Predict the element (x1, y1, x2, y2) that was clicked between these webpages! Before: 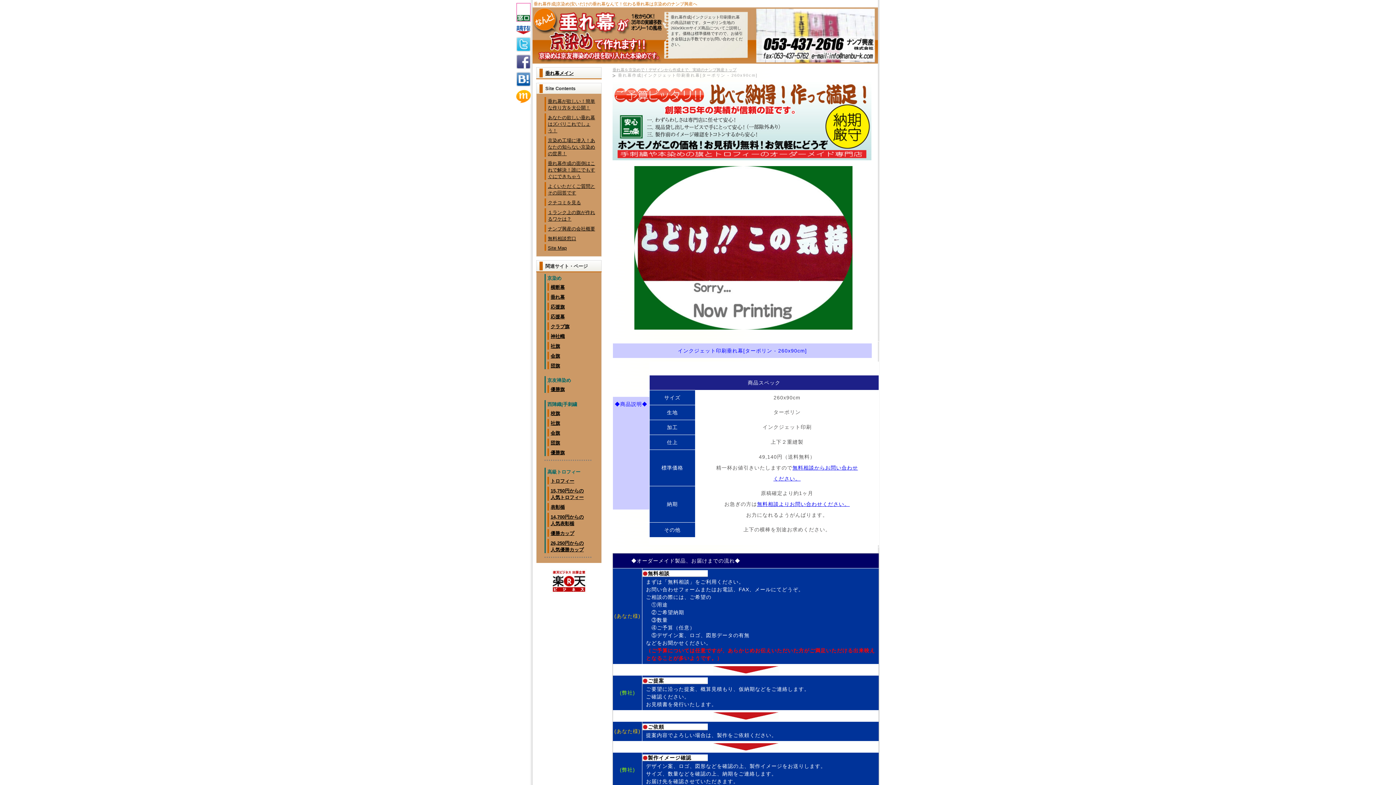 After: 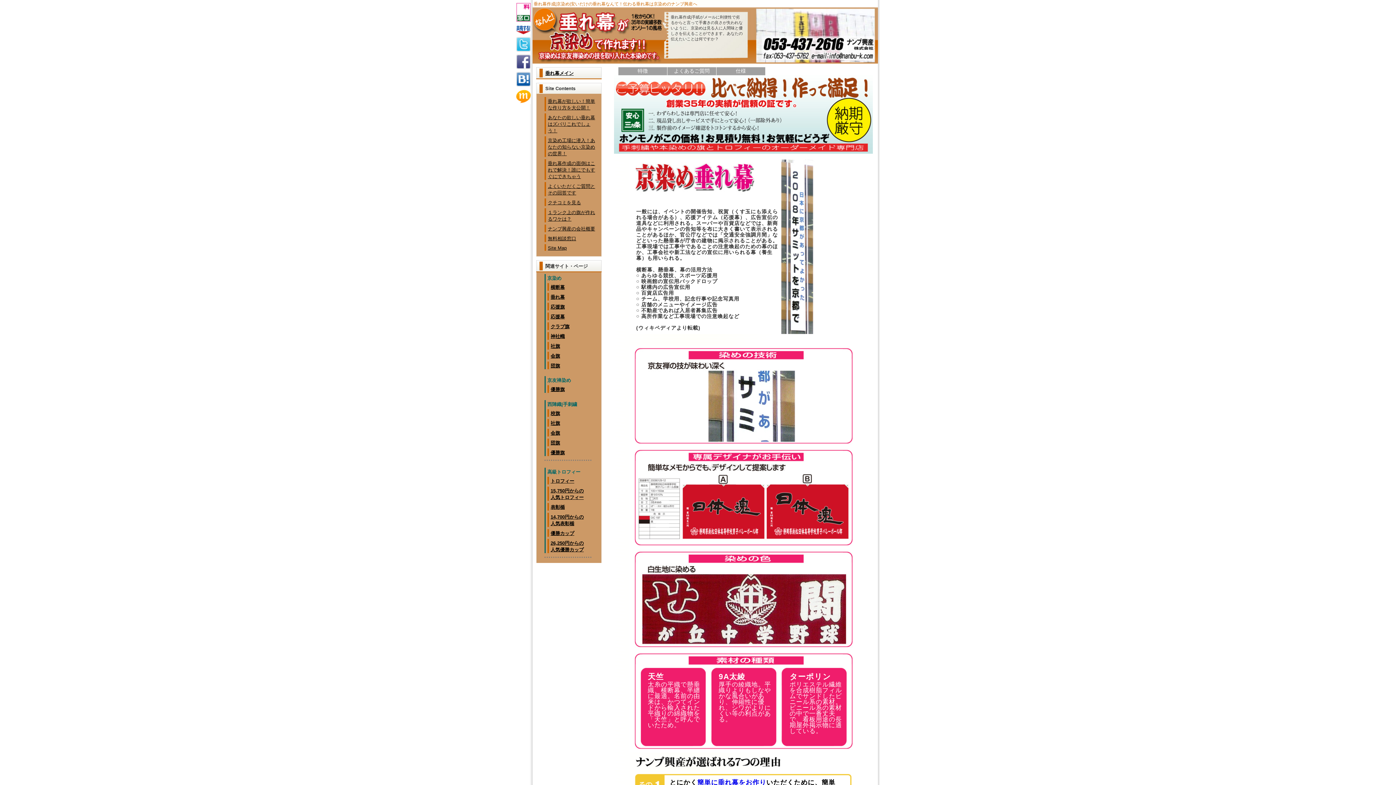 Action: bbox: (612, 67, 736, 72) label: 垂れ幕を京染めで！デザインから作成まで、実績のナンブ興産トップ